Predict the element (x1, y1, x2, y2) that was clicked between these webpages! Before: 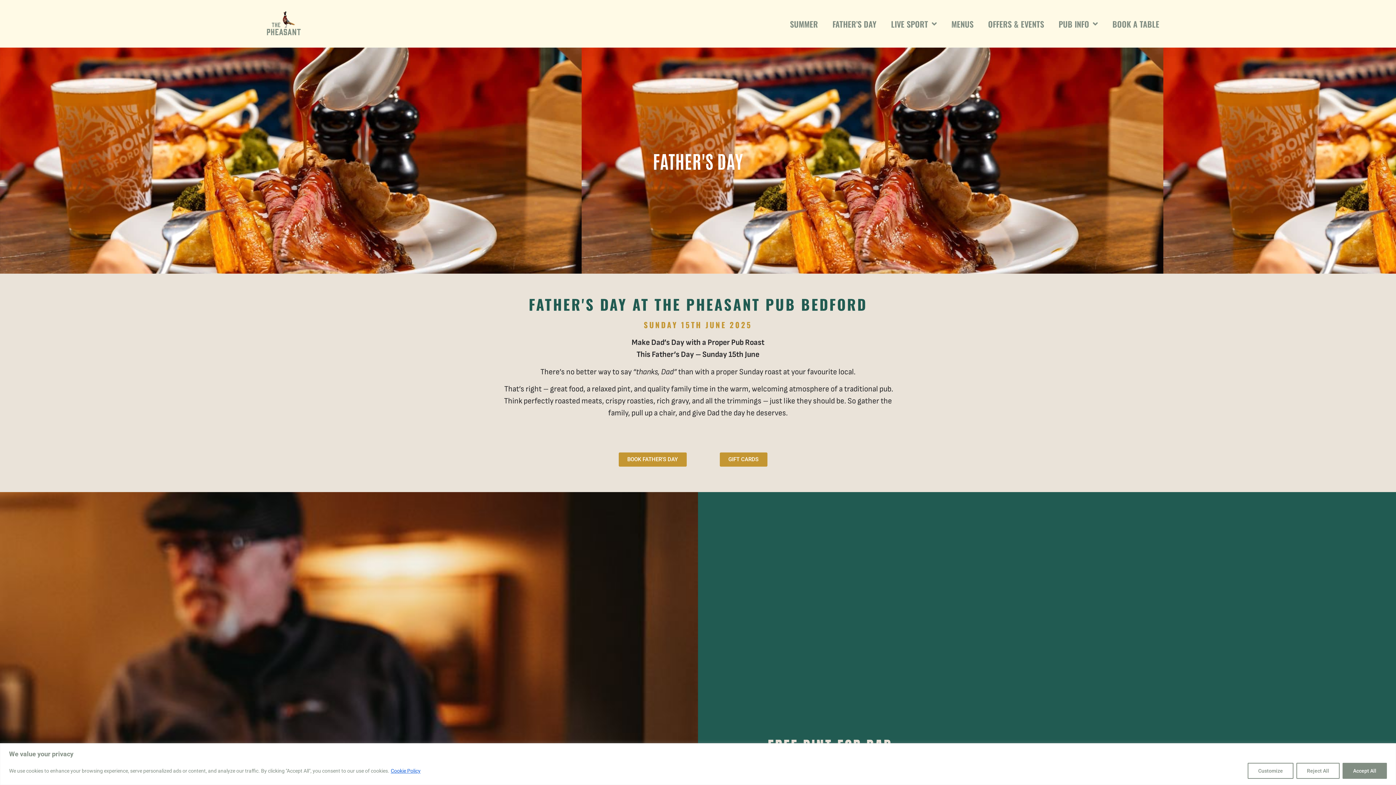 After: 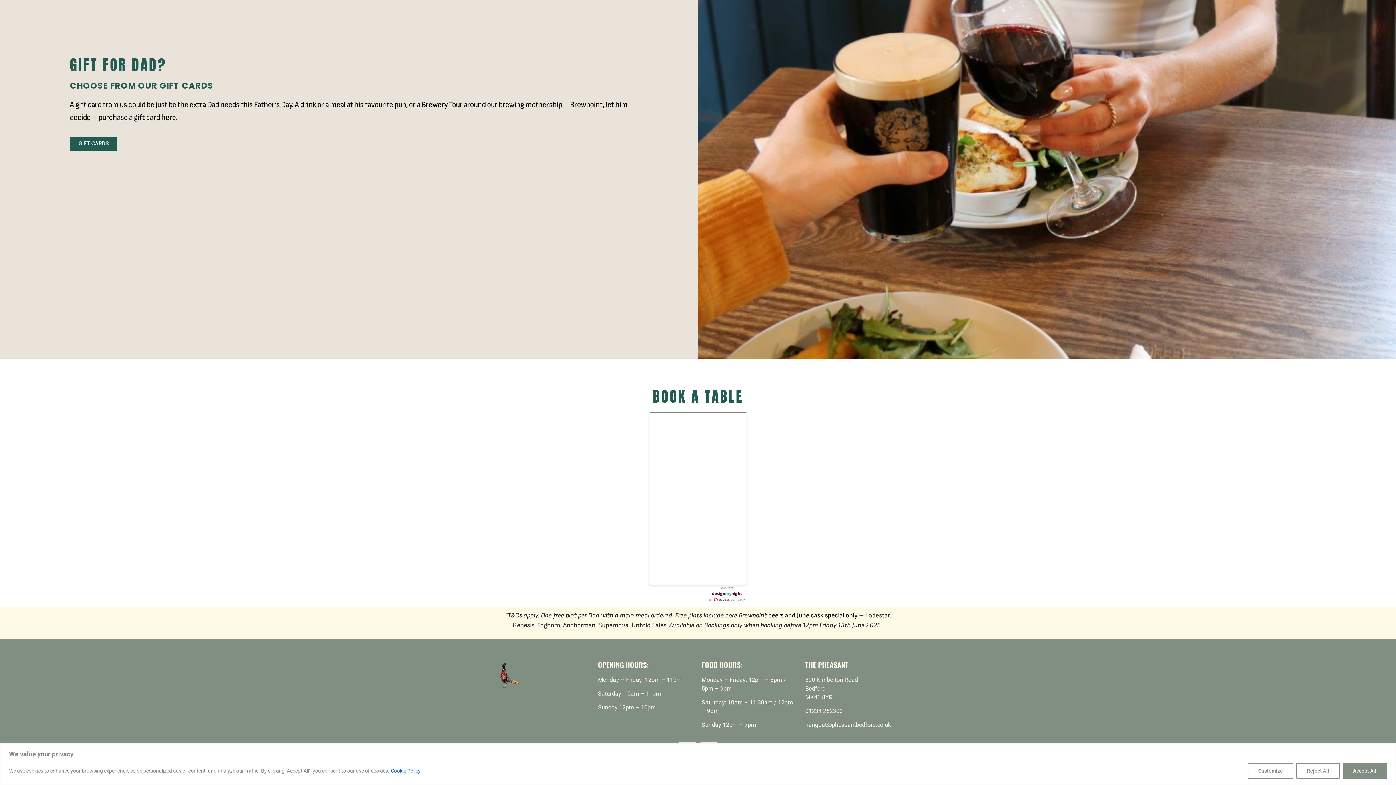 Action: label: BOOK FATHER'S DAY bbox: (618, 452, 686, 466)